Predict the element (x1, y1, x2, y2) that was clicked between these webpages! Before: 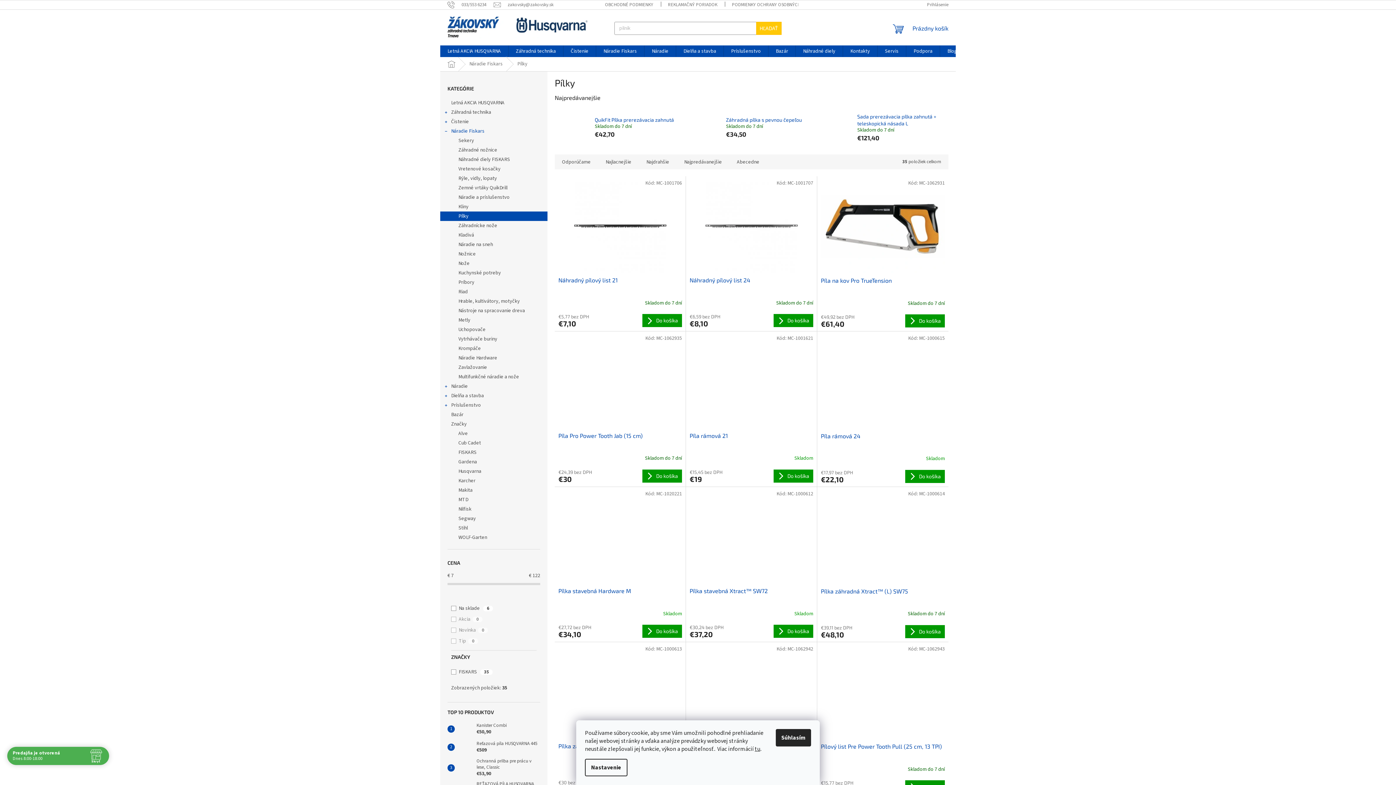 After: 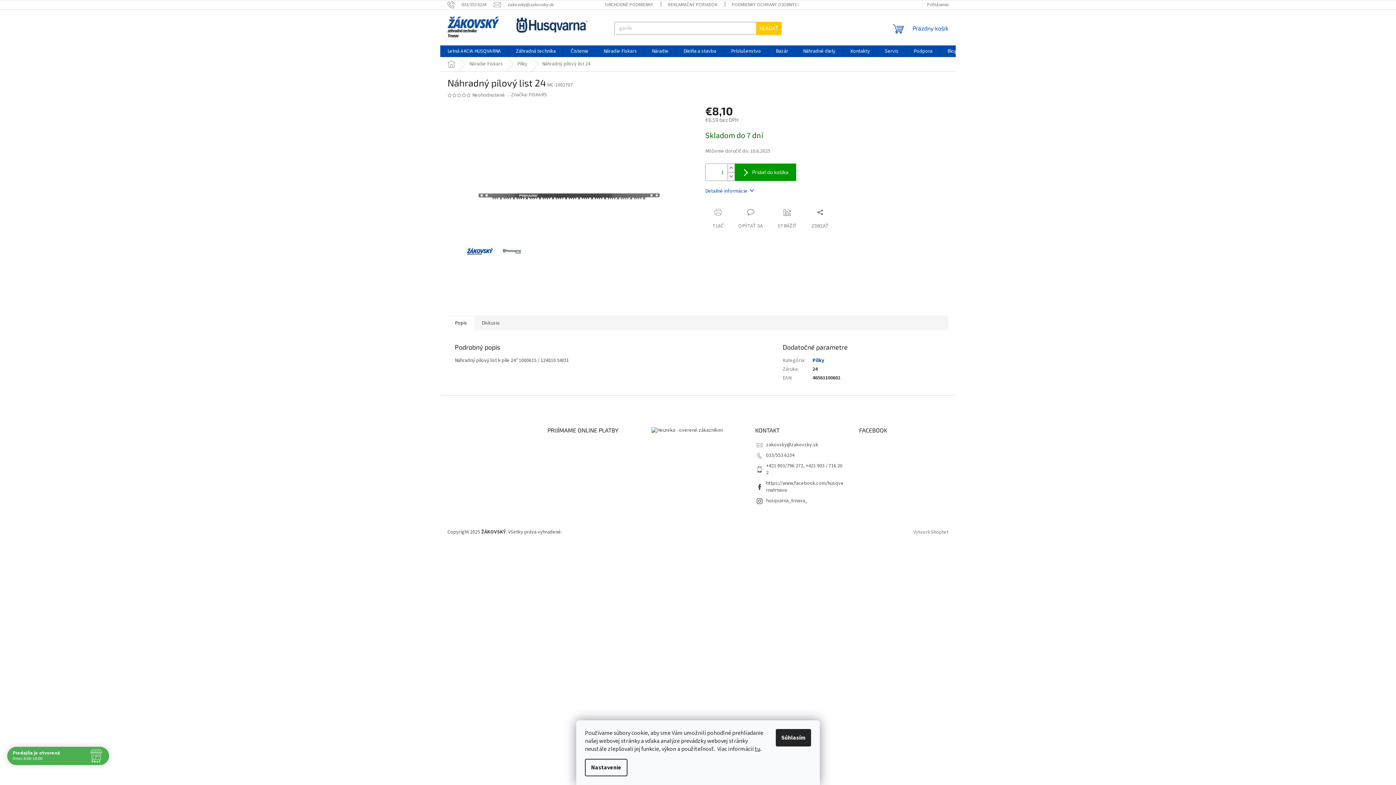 Action: label: Náhradný pílový list 24 bbox: (689, 276, 813, 292)